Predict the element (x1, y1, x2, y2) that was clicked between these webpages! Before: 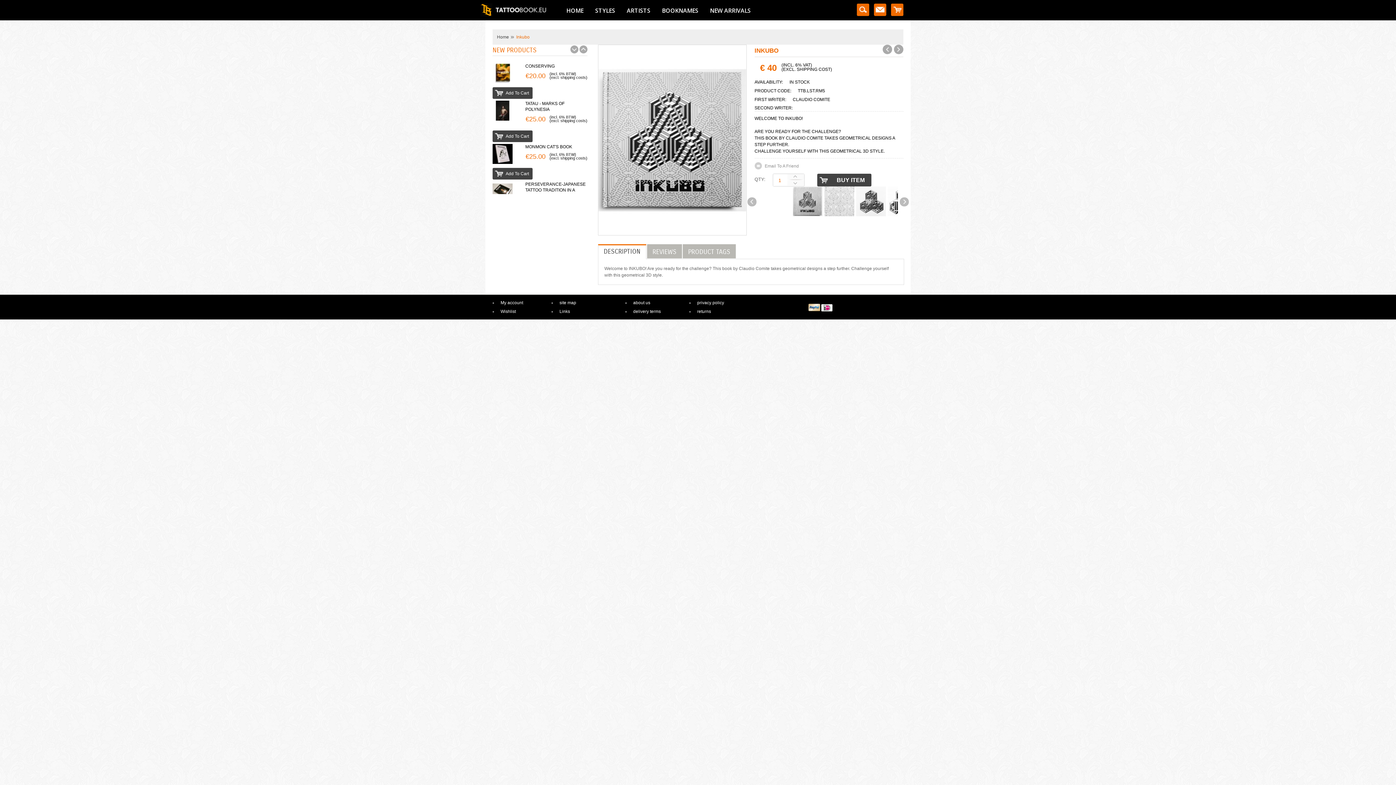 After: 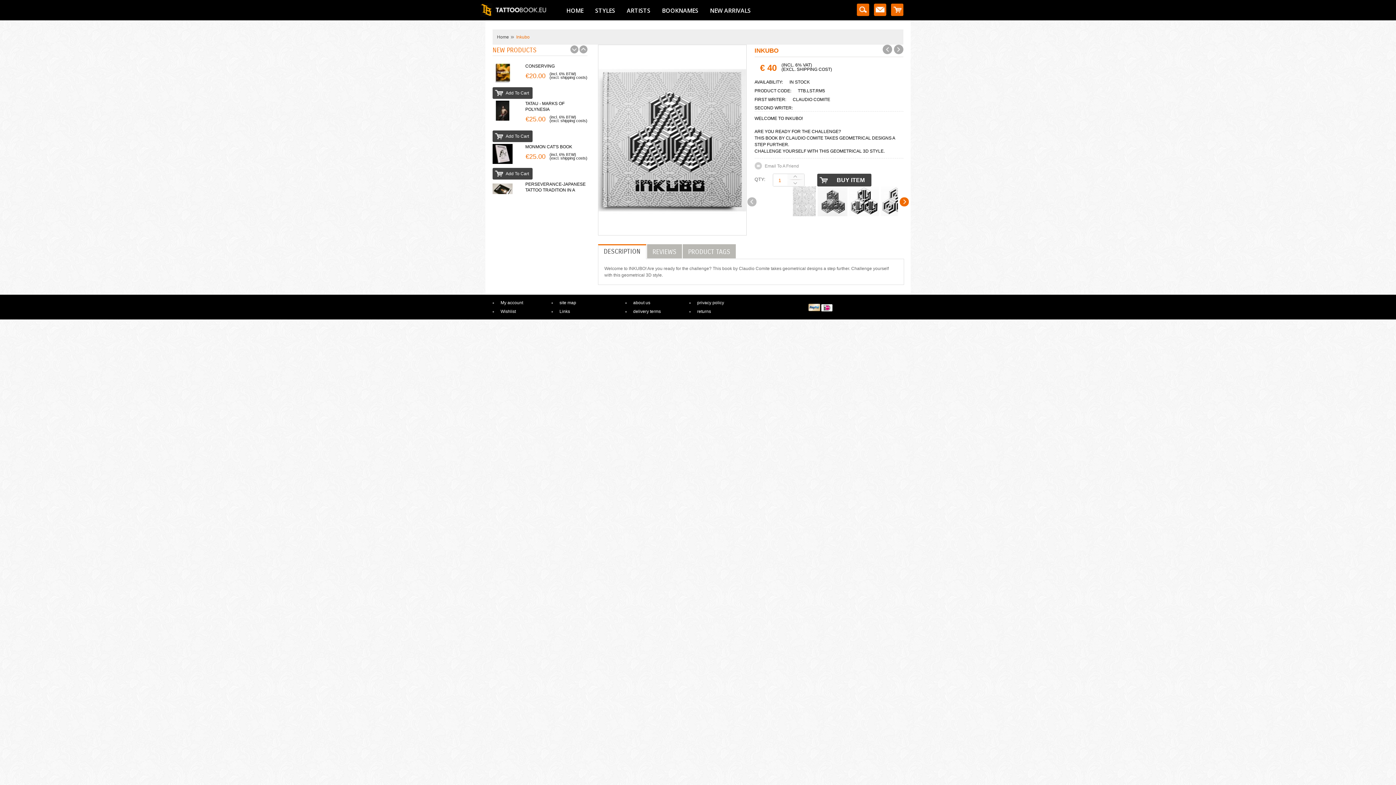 Action: label: NEXT bbox: (899, 197, 909, 206)